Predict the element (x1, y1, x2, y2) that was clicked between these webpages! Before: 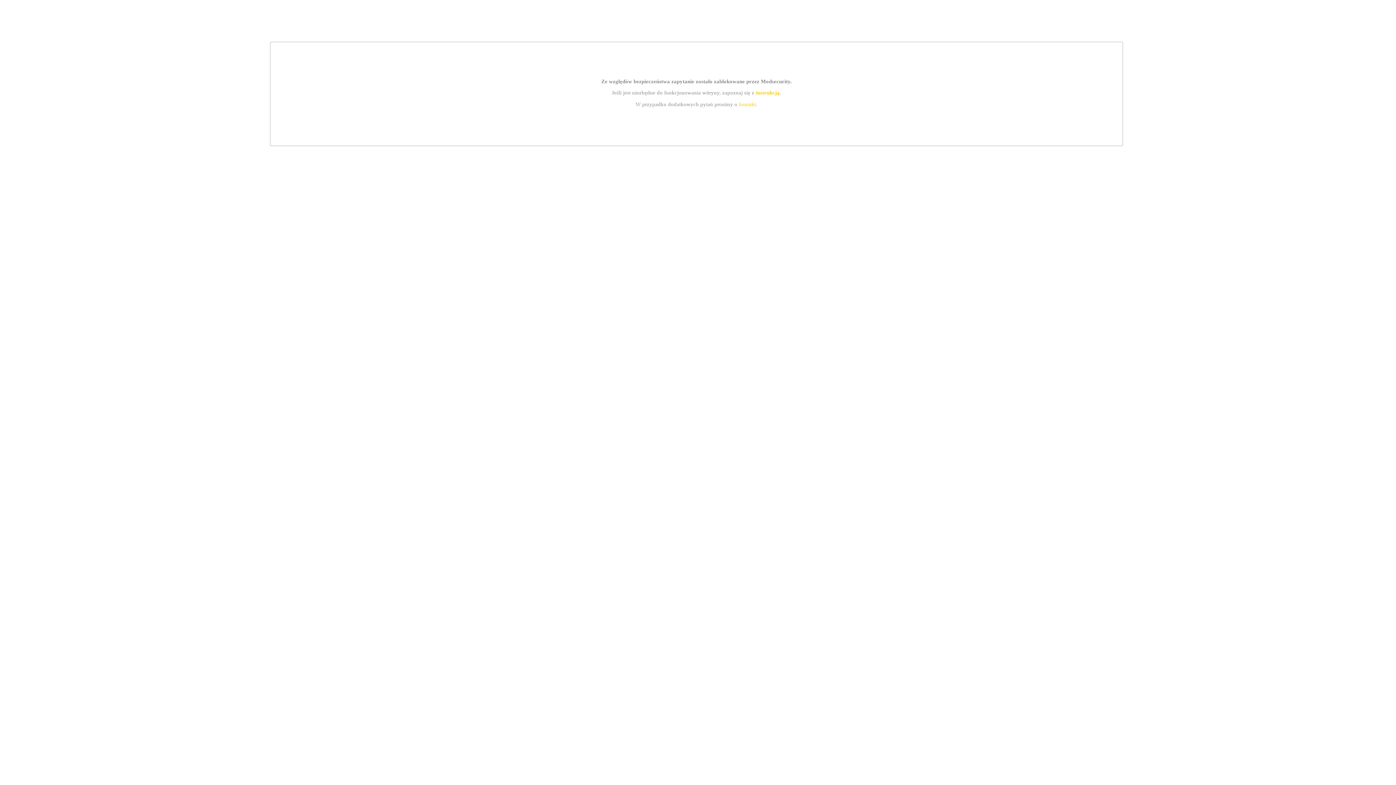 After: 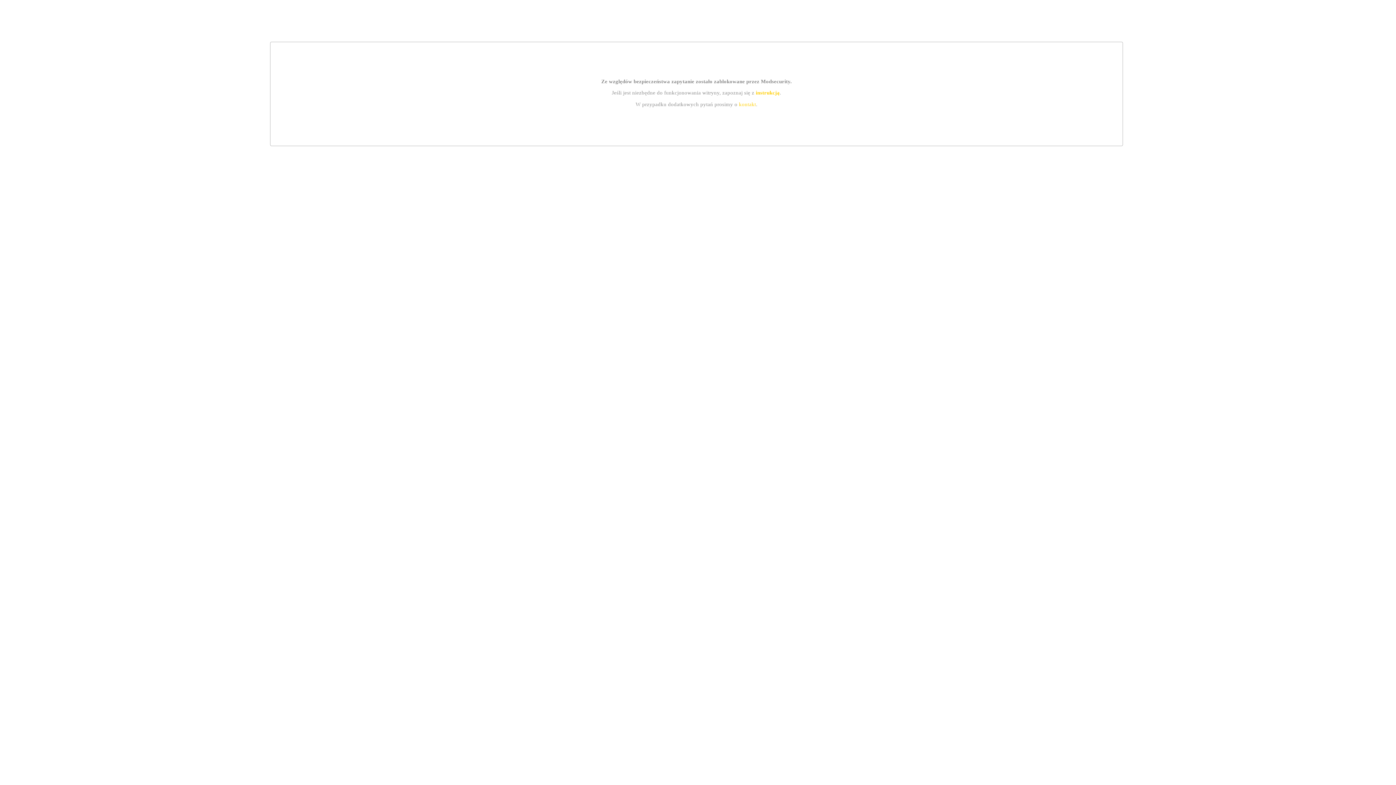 Action: bbox: (739, 101, 756, 107) label: kontakt